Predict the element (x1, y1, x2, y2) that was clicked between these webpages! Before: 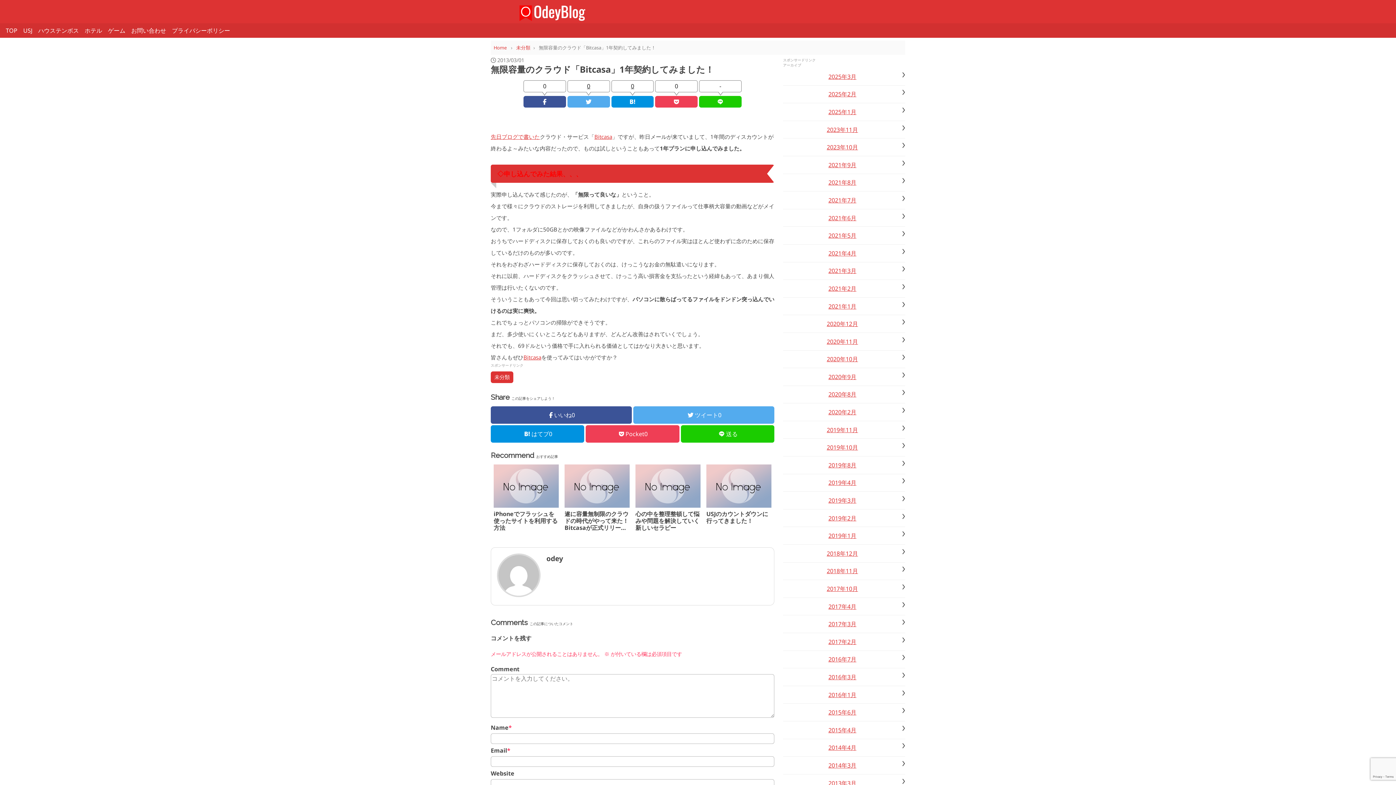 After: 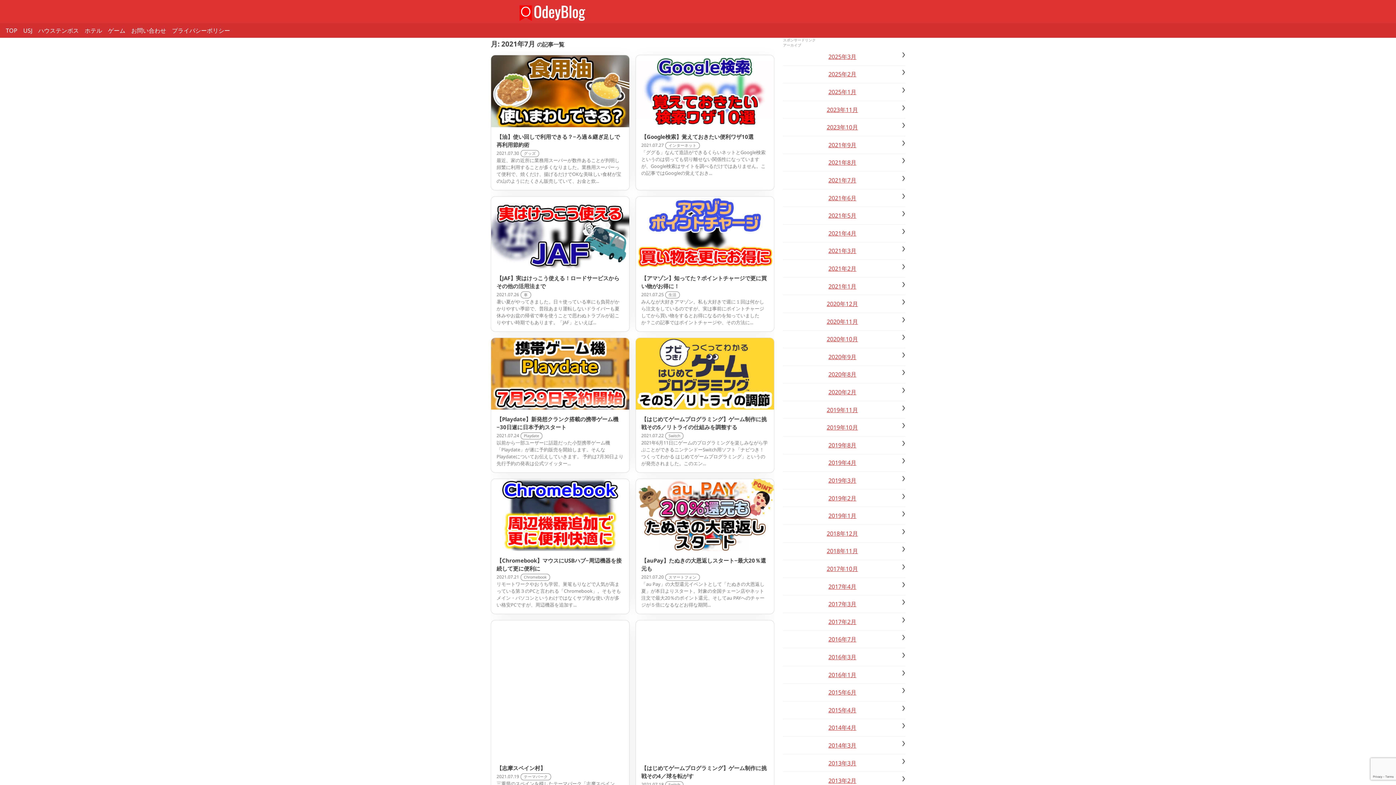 Action: bbox: (828, 196, 856, 204) label: 2021年7月